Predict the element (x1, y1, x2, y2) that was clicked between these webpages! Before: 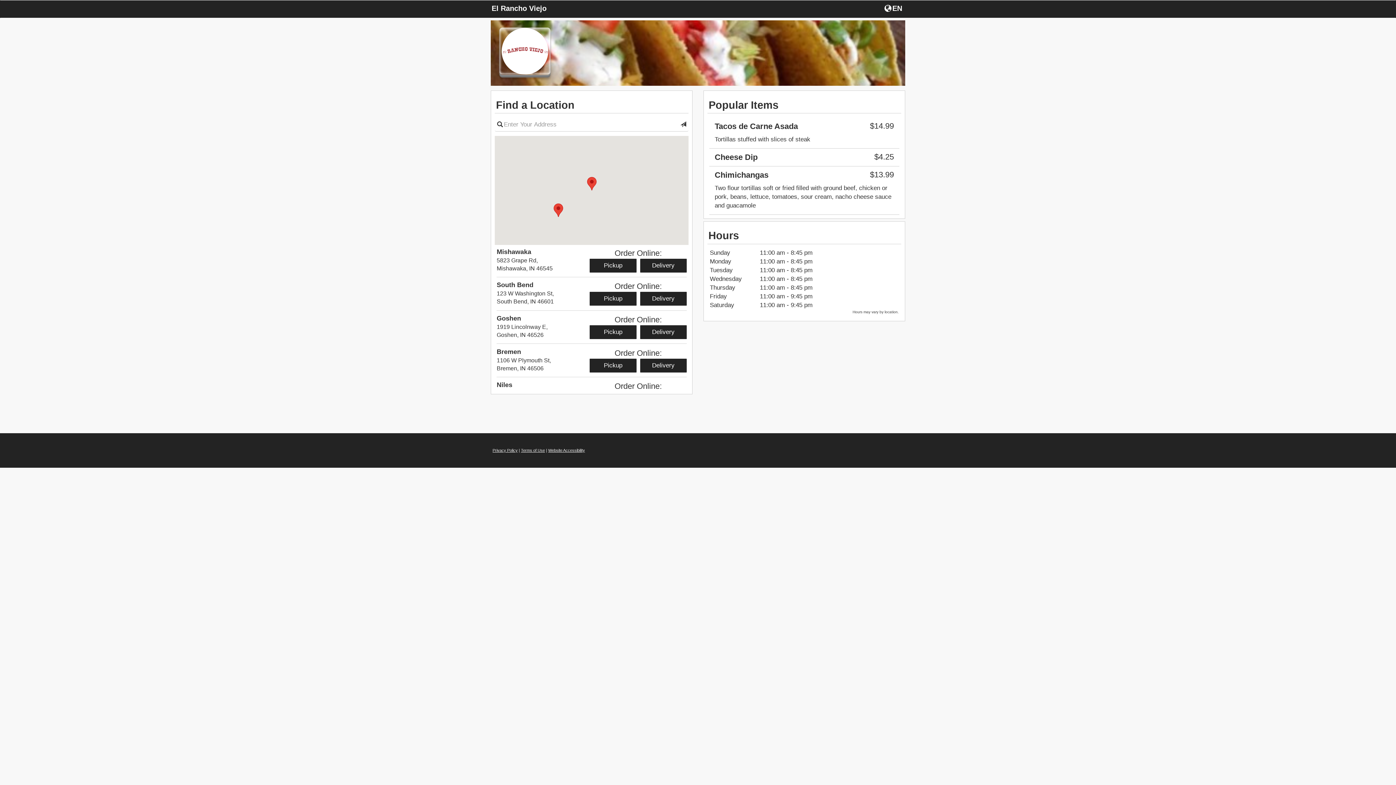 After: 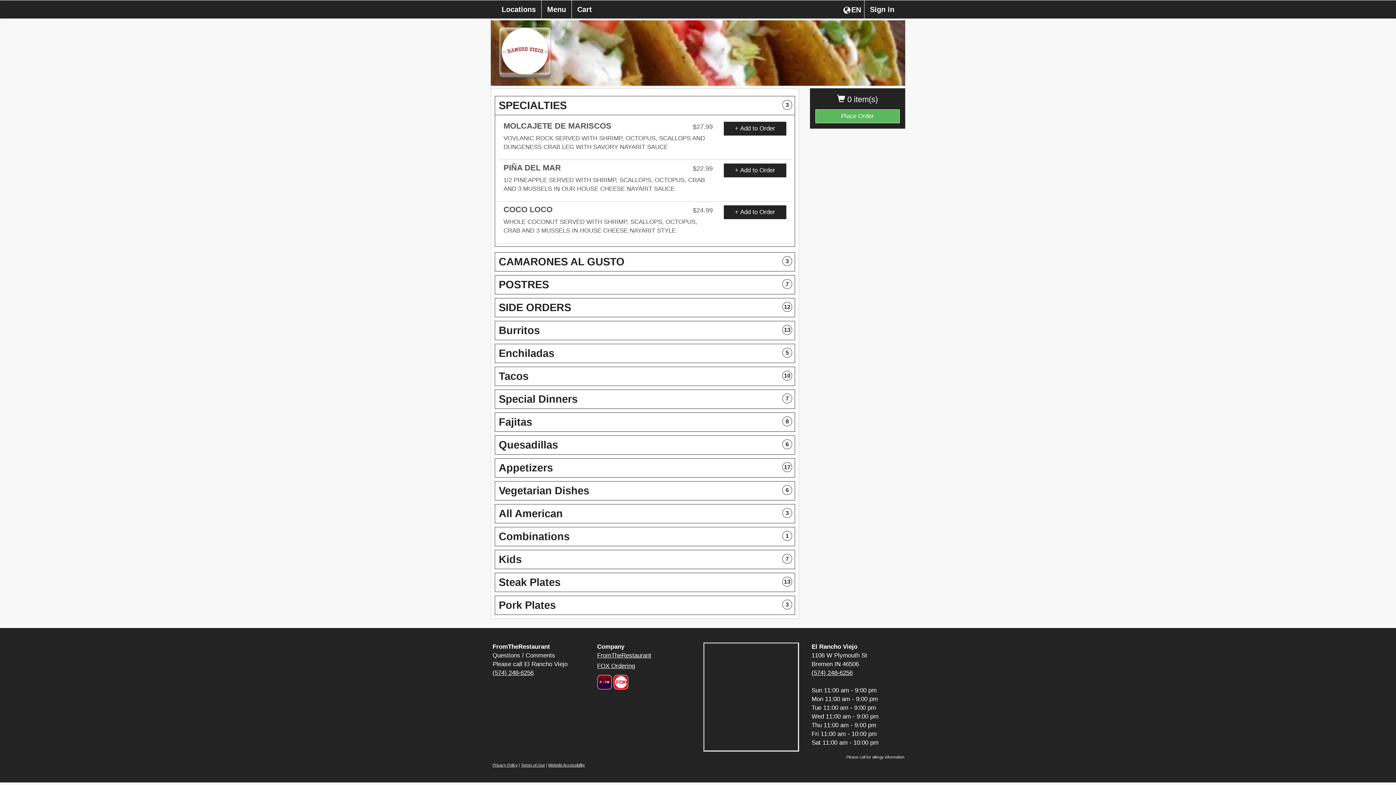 Action: bbox: (589, 358, 636, 372) label: Start pickup order from Bremen